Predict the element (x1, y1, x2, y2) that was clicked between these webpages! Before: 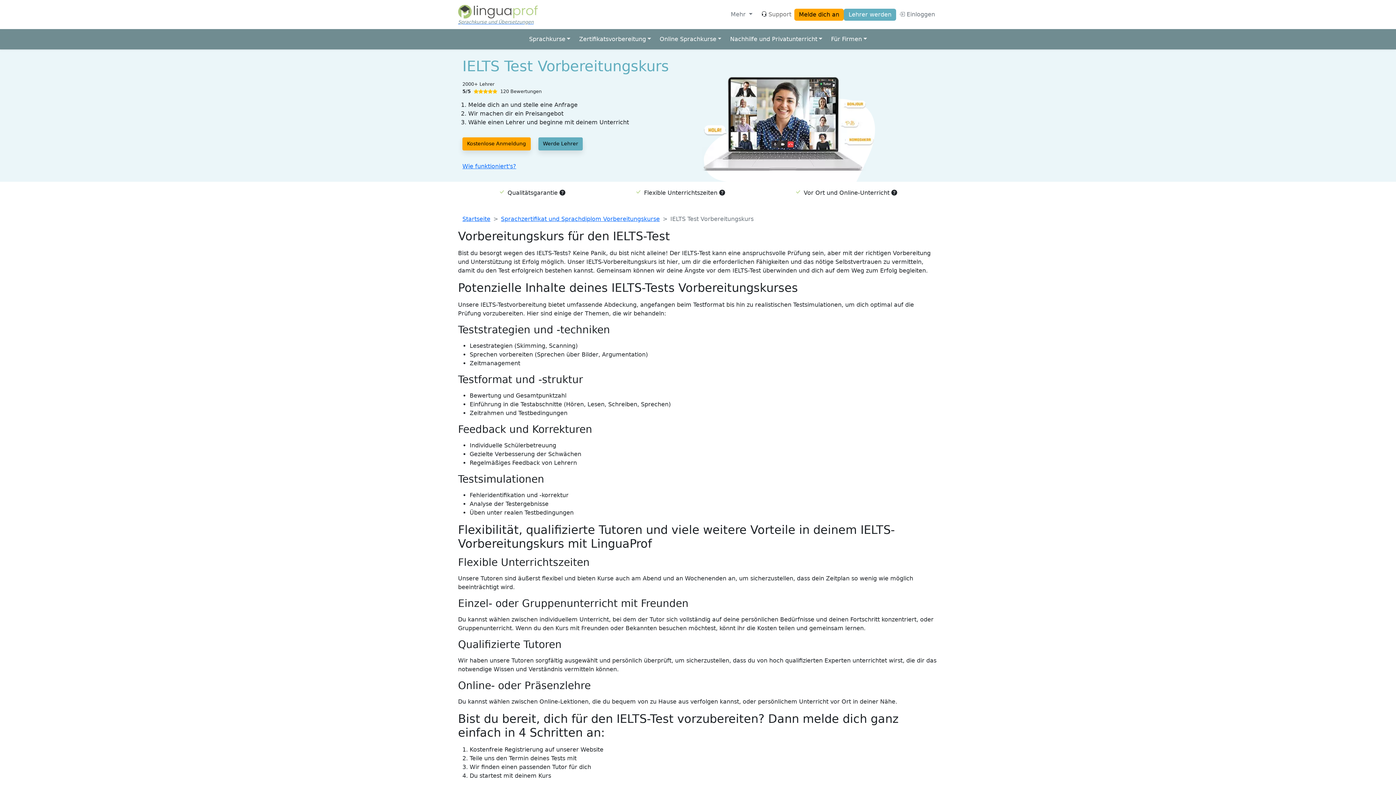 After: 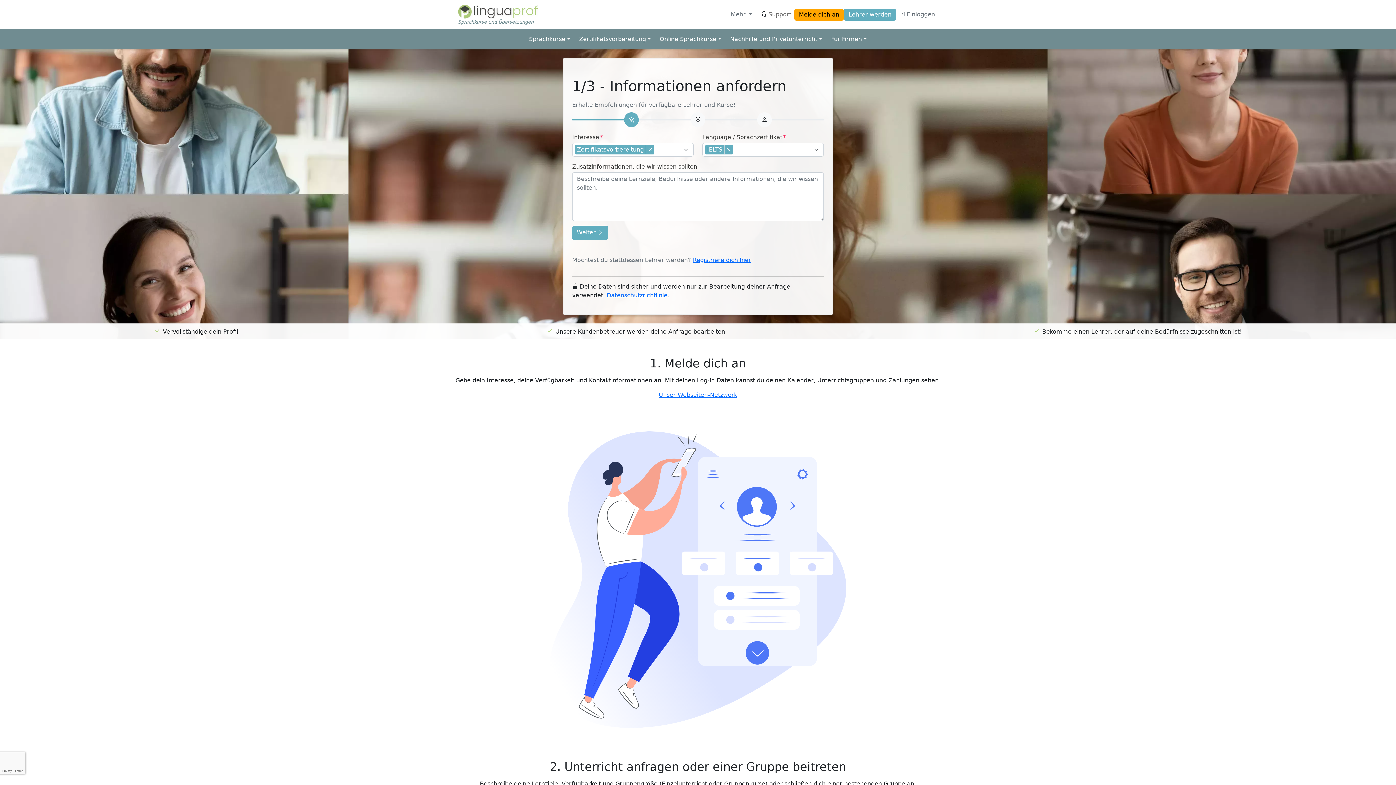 Action: label: Kostenlose Anmeldung bbox: (462, 137, 530, 150)